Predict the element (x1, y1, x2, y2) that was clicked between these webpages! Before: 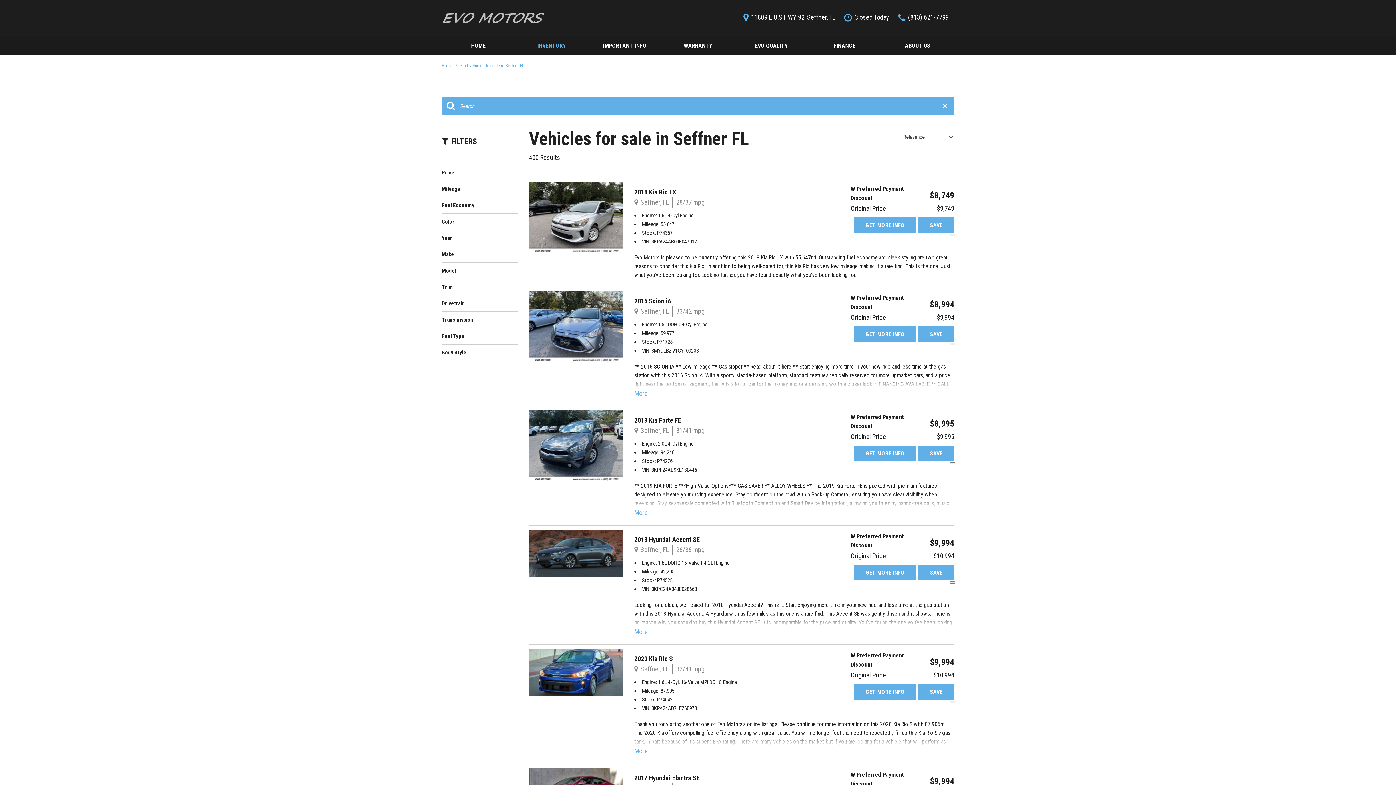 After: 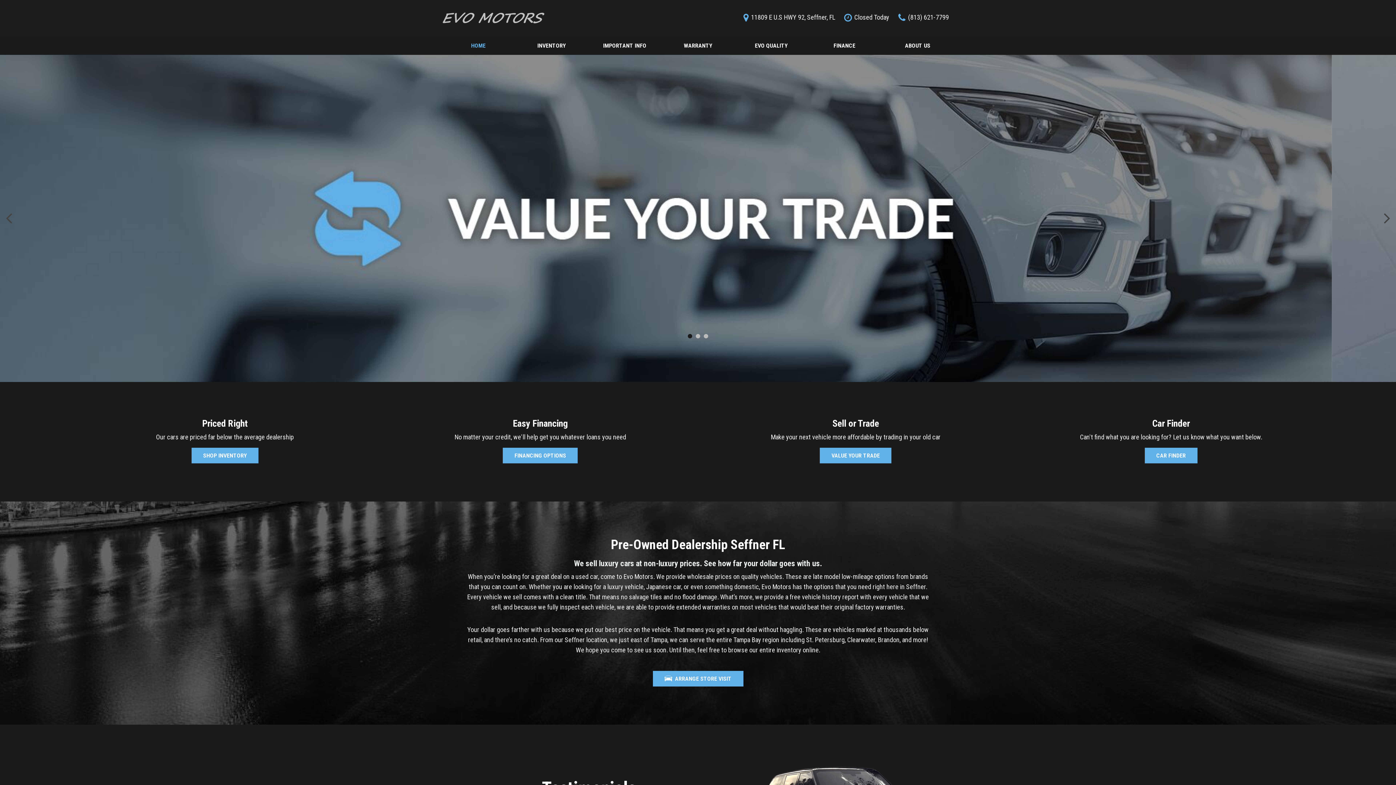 Action: bbox: (441, 36, 515, 54) label: HOME